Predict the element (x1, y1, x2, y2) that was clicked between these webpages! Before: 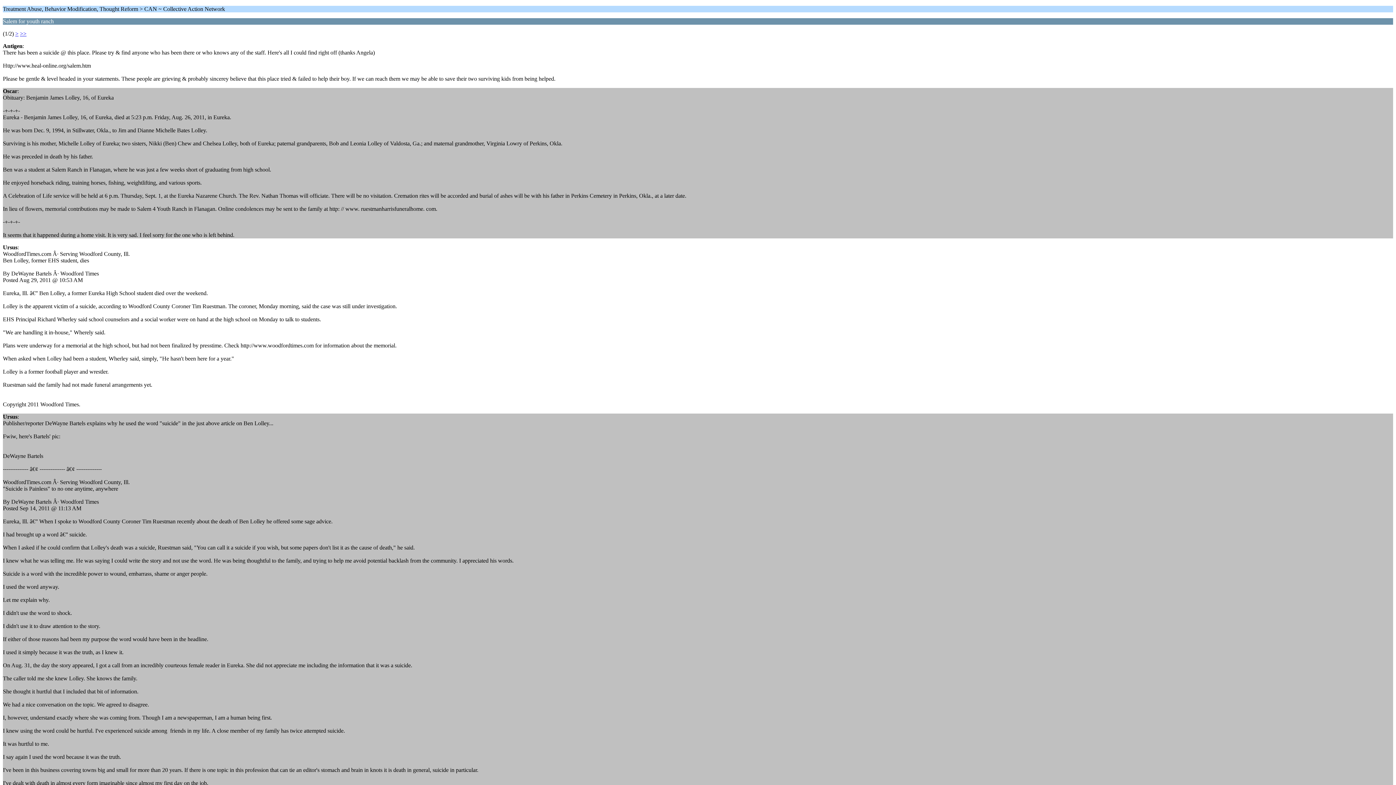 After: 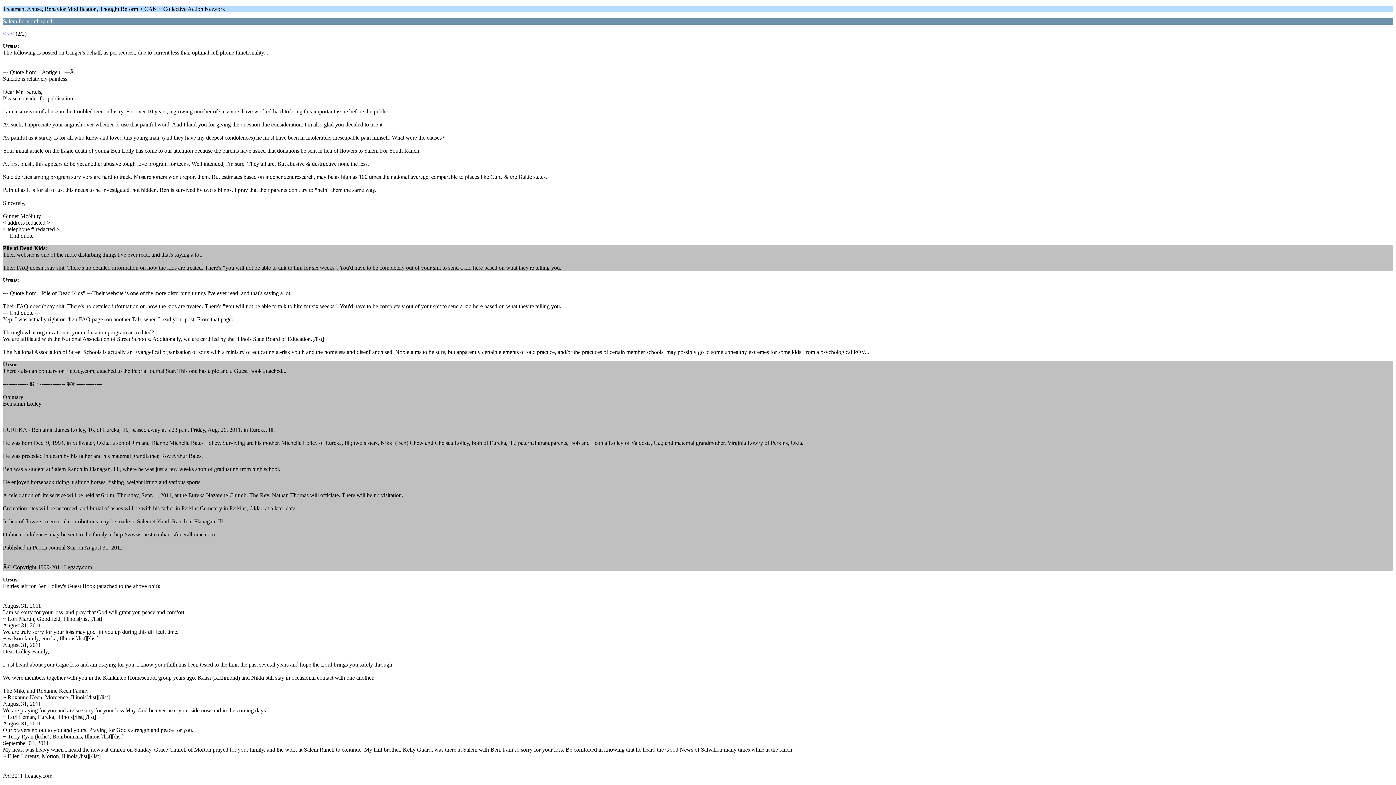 Action: label: > bbox: (15, 30, 18, 36)